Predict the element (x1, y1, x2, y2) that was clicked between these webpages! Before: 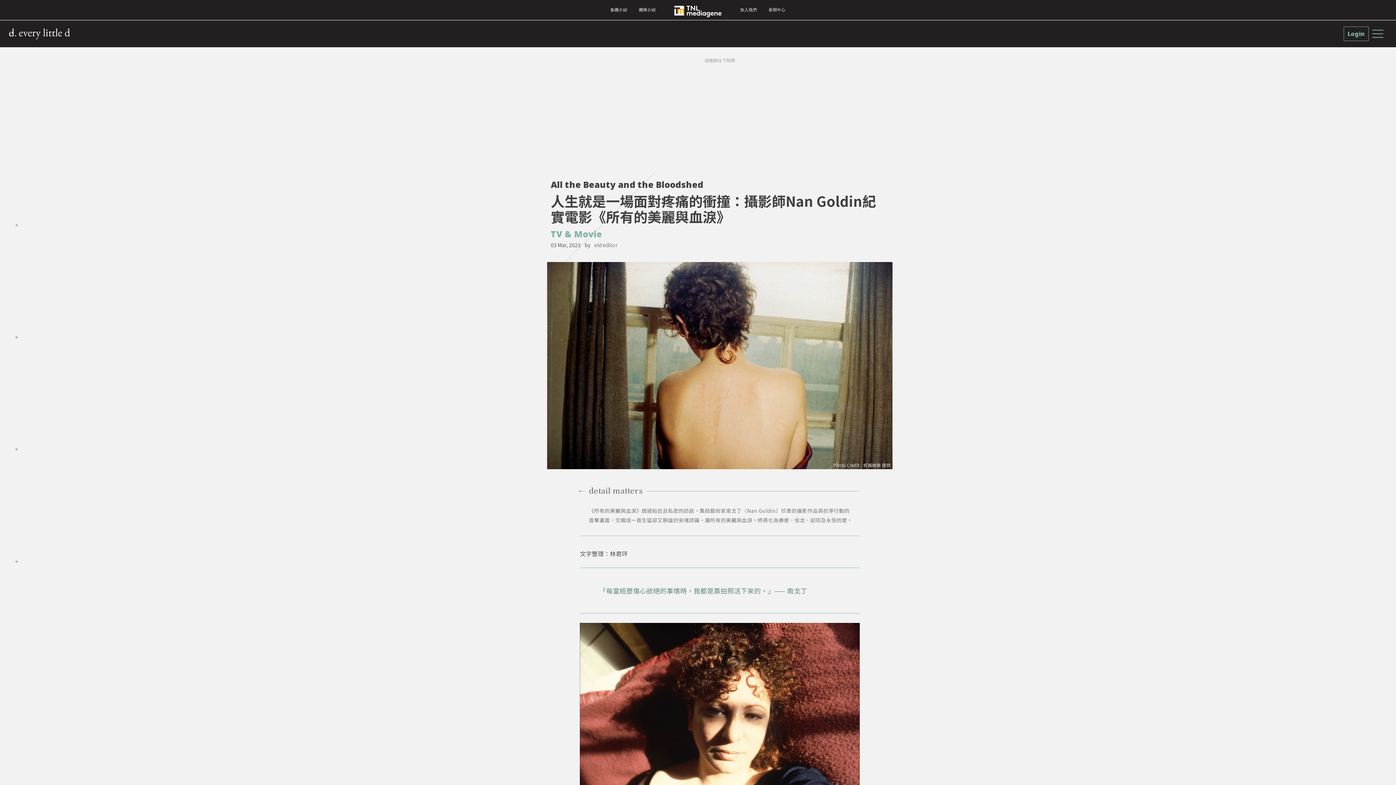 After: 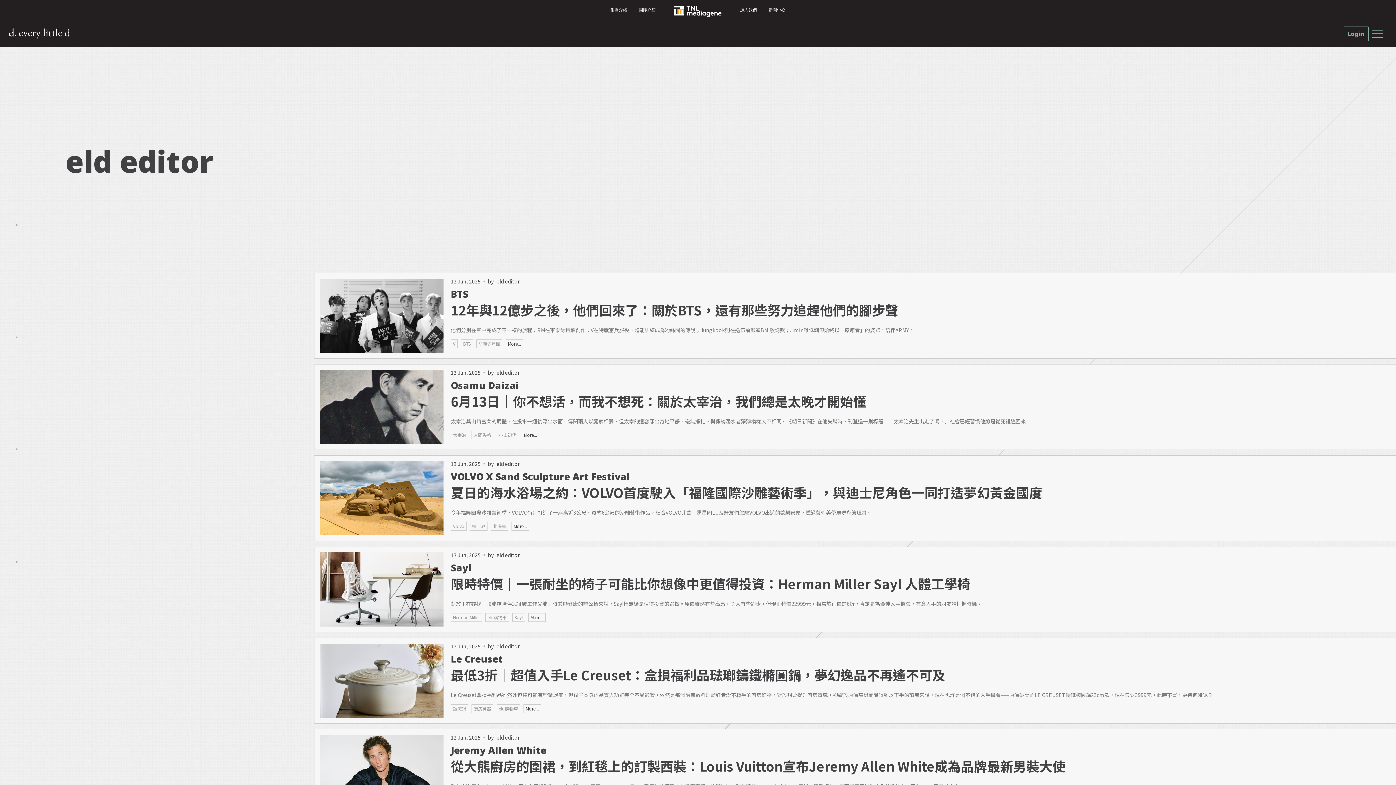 Action: label: eld editor bbox: (594, 241, 617, 248)